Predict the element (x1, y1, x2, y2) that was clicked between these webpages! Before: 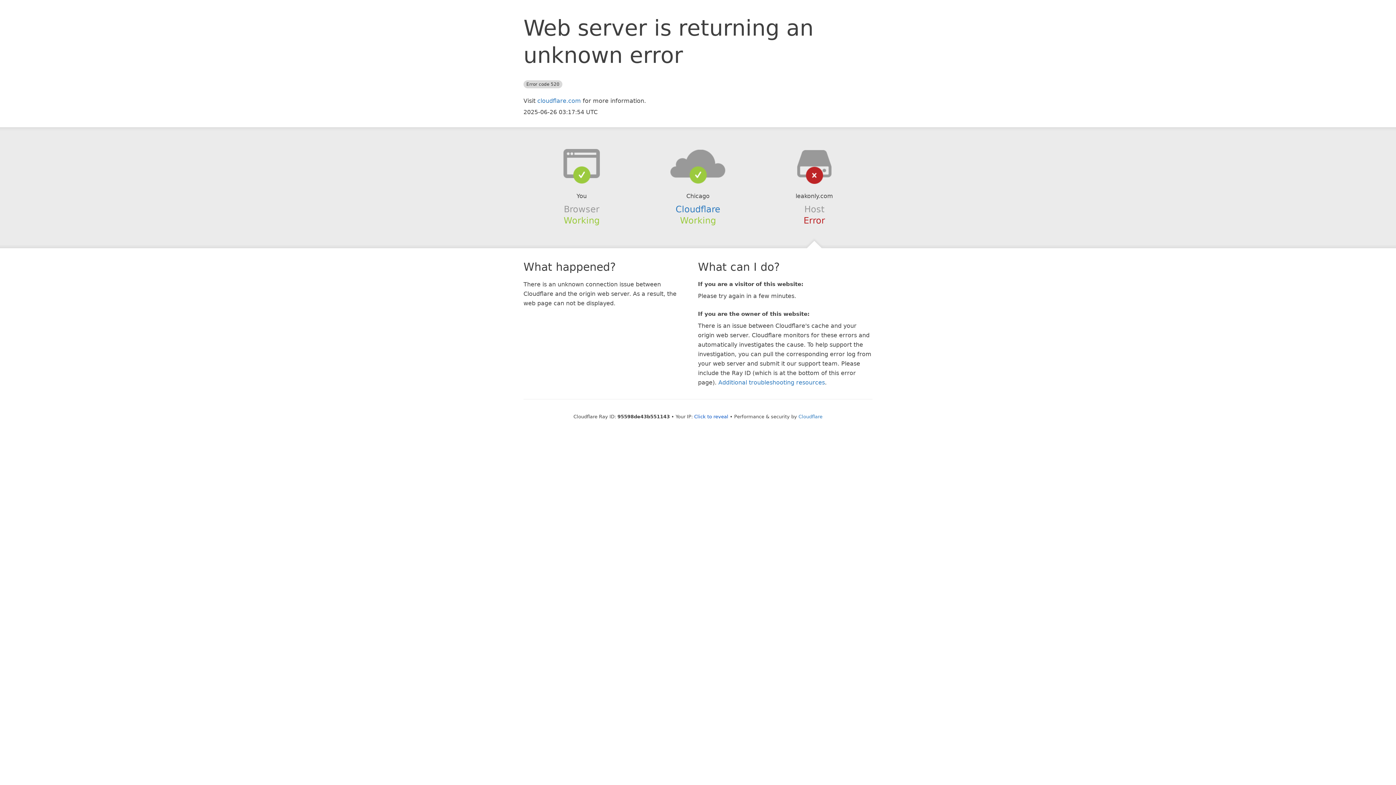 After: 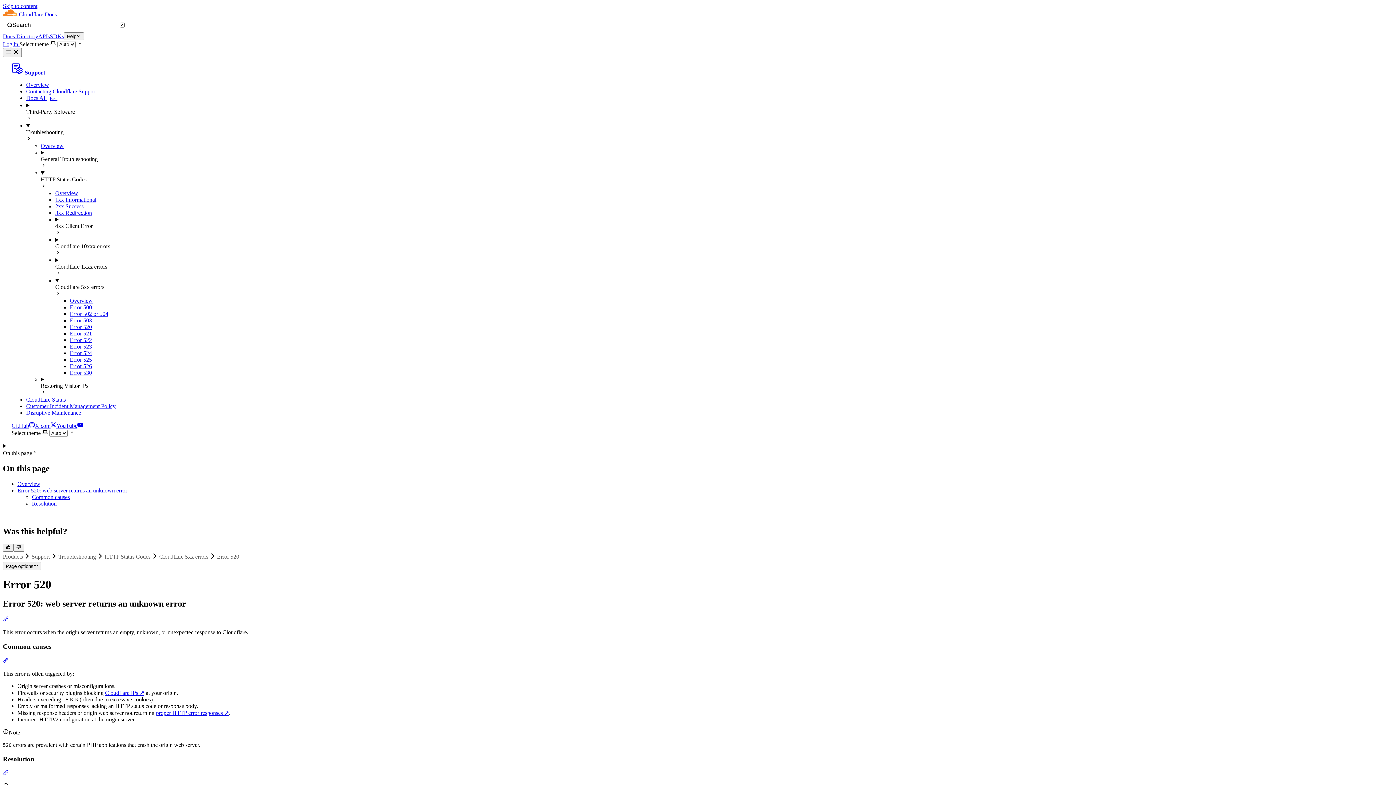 Action: bbox: (718, 379, 825, 386) label: Additional troubleshooting resources